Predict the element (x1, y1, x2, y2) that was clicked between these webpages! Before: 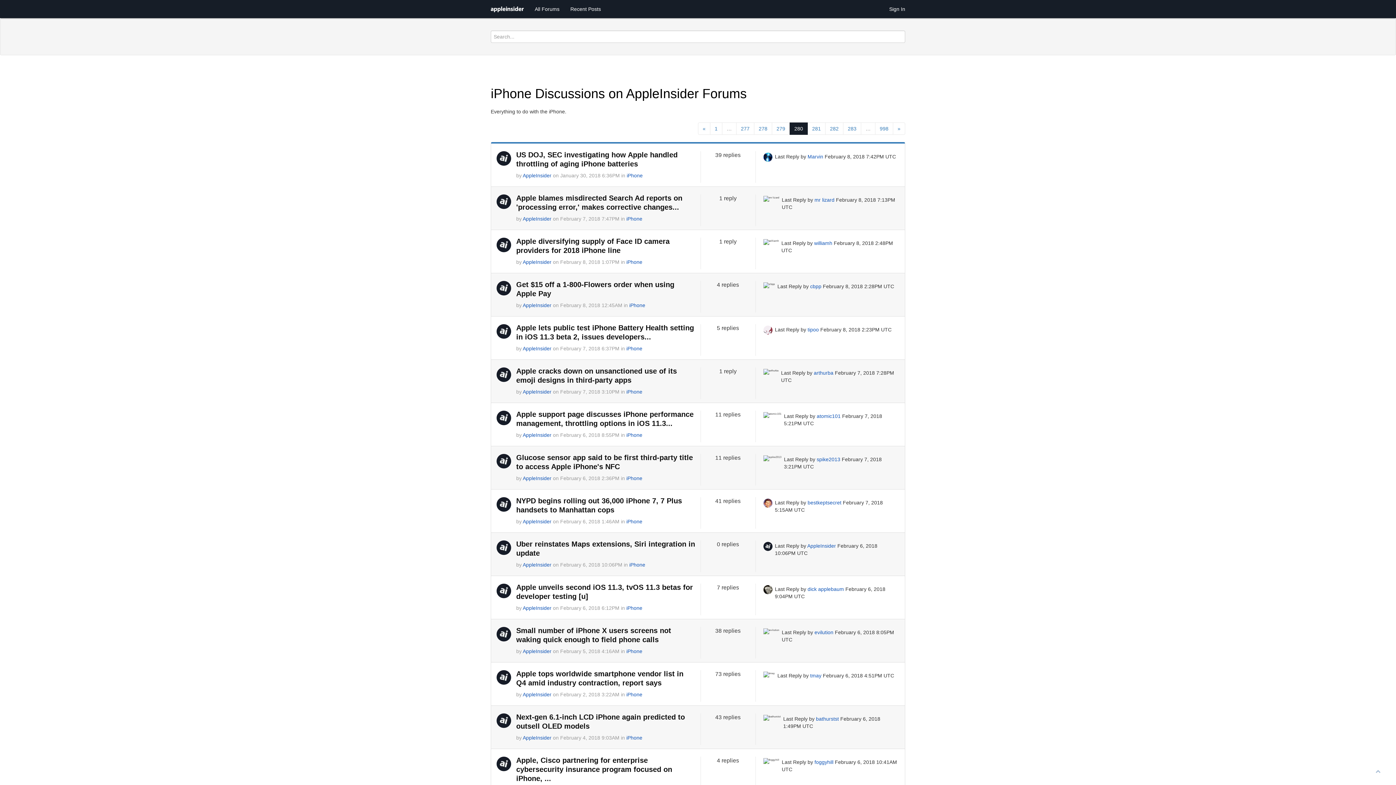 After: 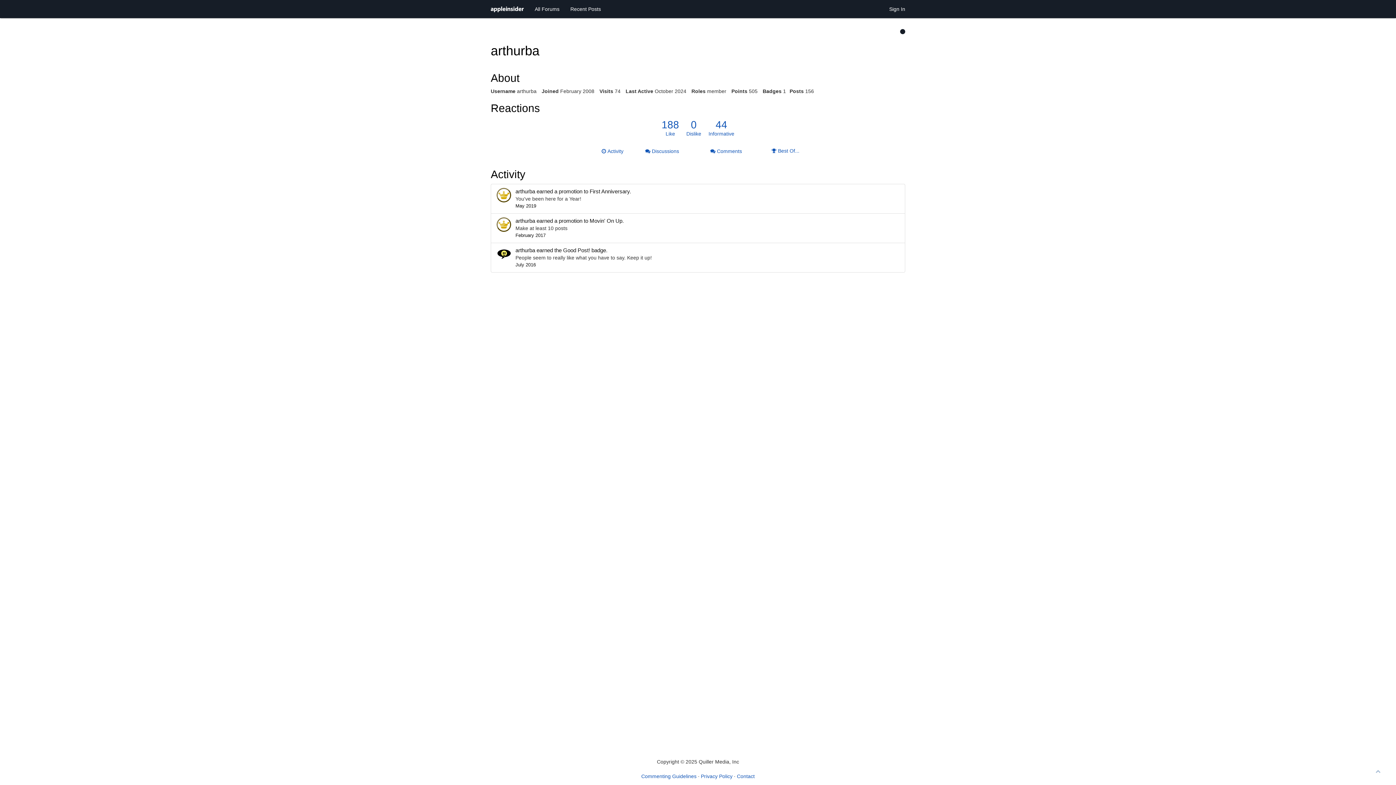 Action: label: arthurba bbox: (814, 370, 833, 376)